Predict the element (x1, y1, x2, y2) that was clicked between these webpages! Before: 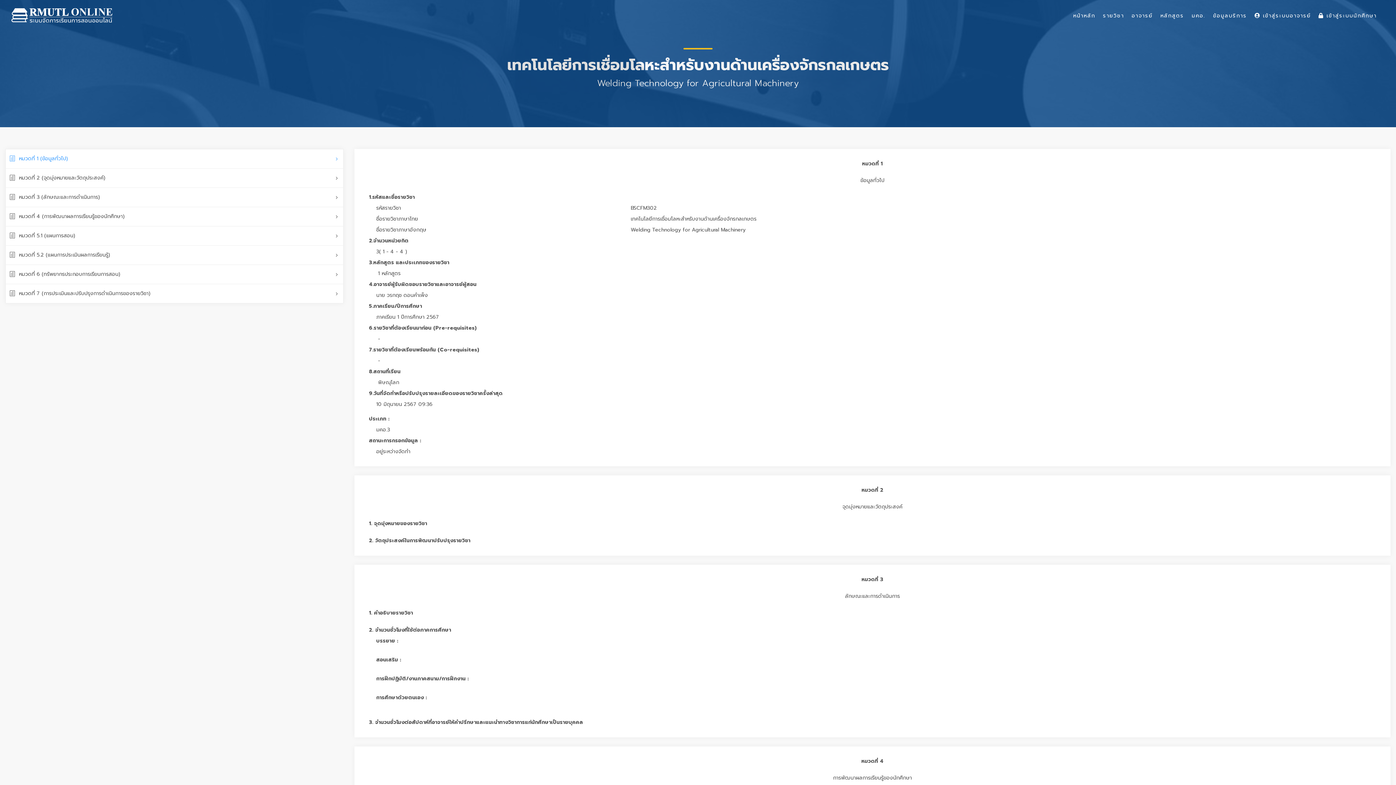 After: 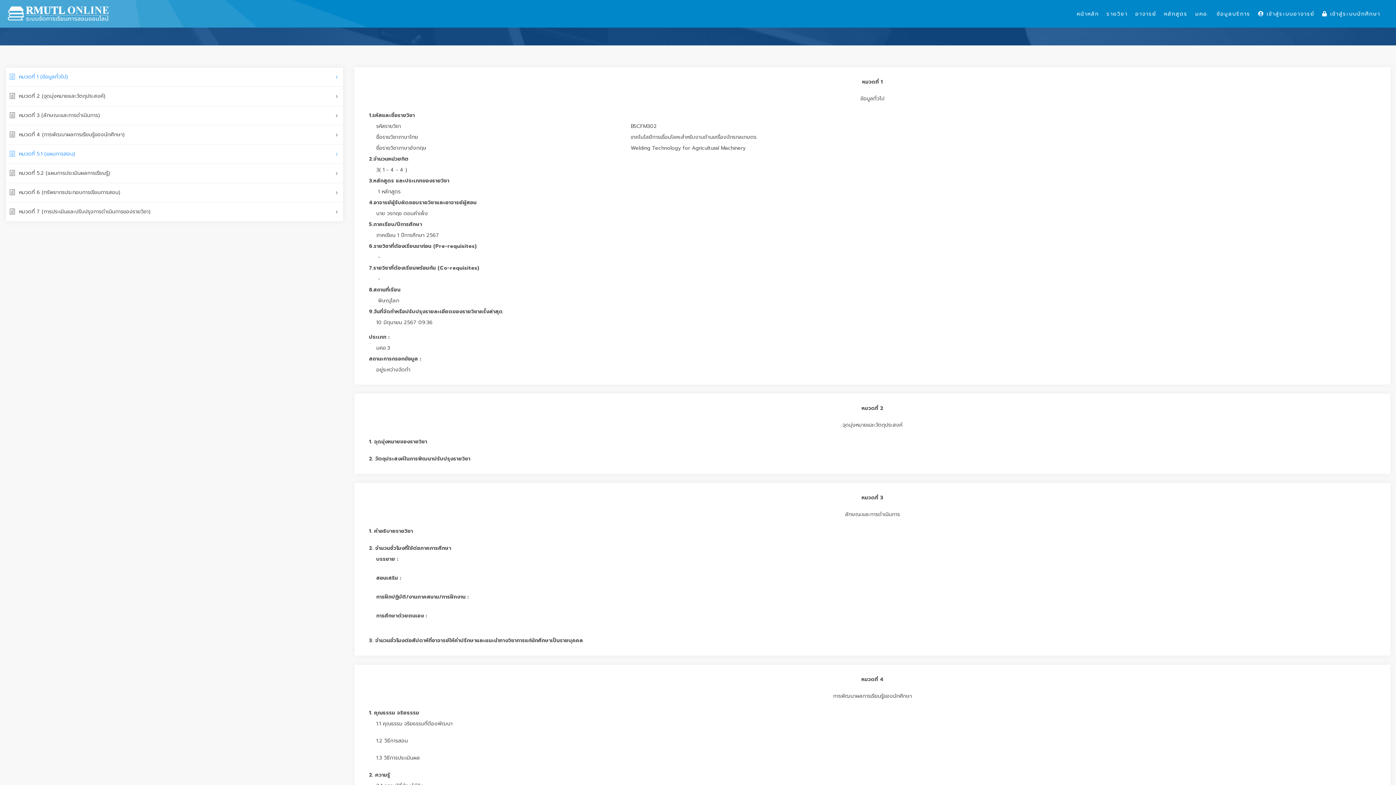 Action: label: หมวดที่ 1 (ข้อมูลทั่วไป) bbox: (5, 149, 343, 168)